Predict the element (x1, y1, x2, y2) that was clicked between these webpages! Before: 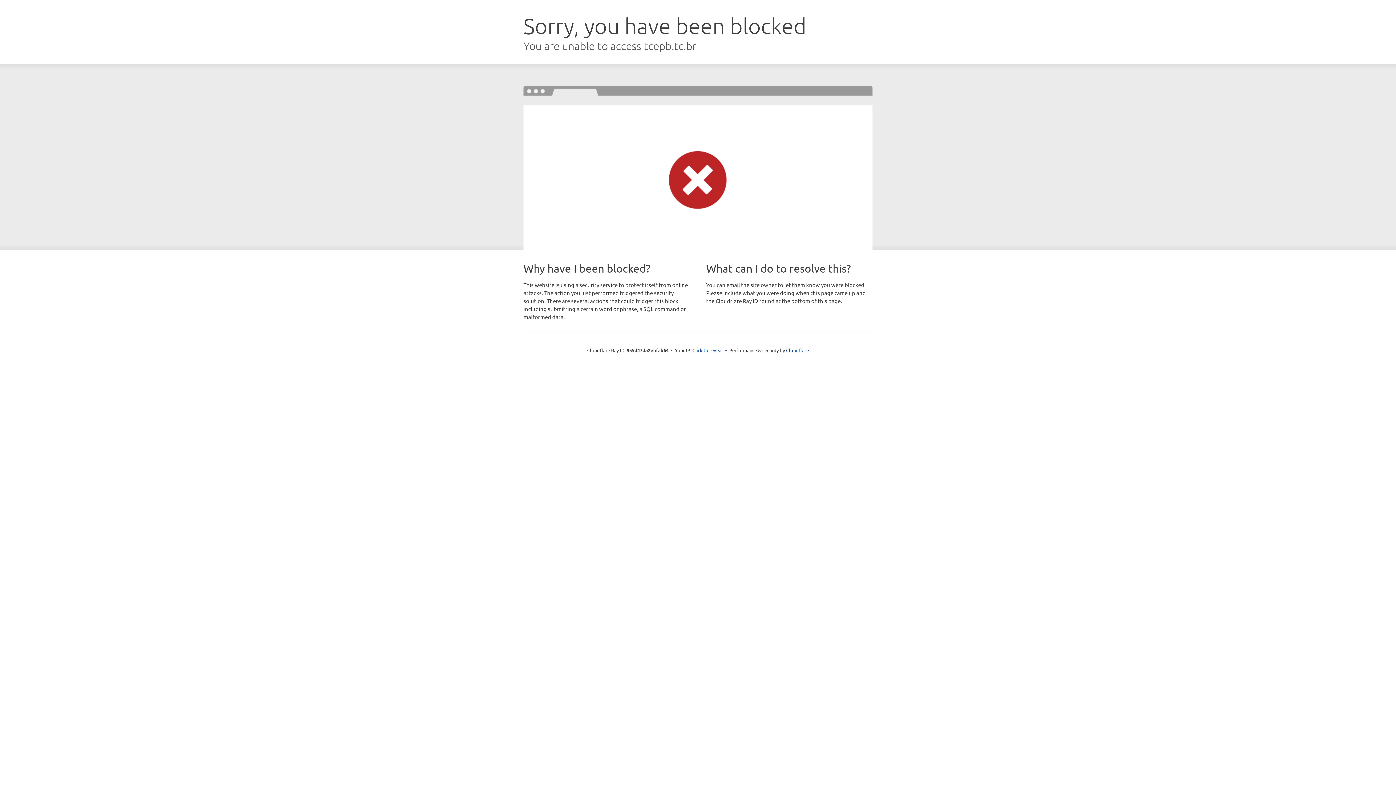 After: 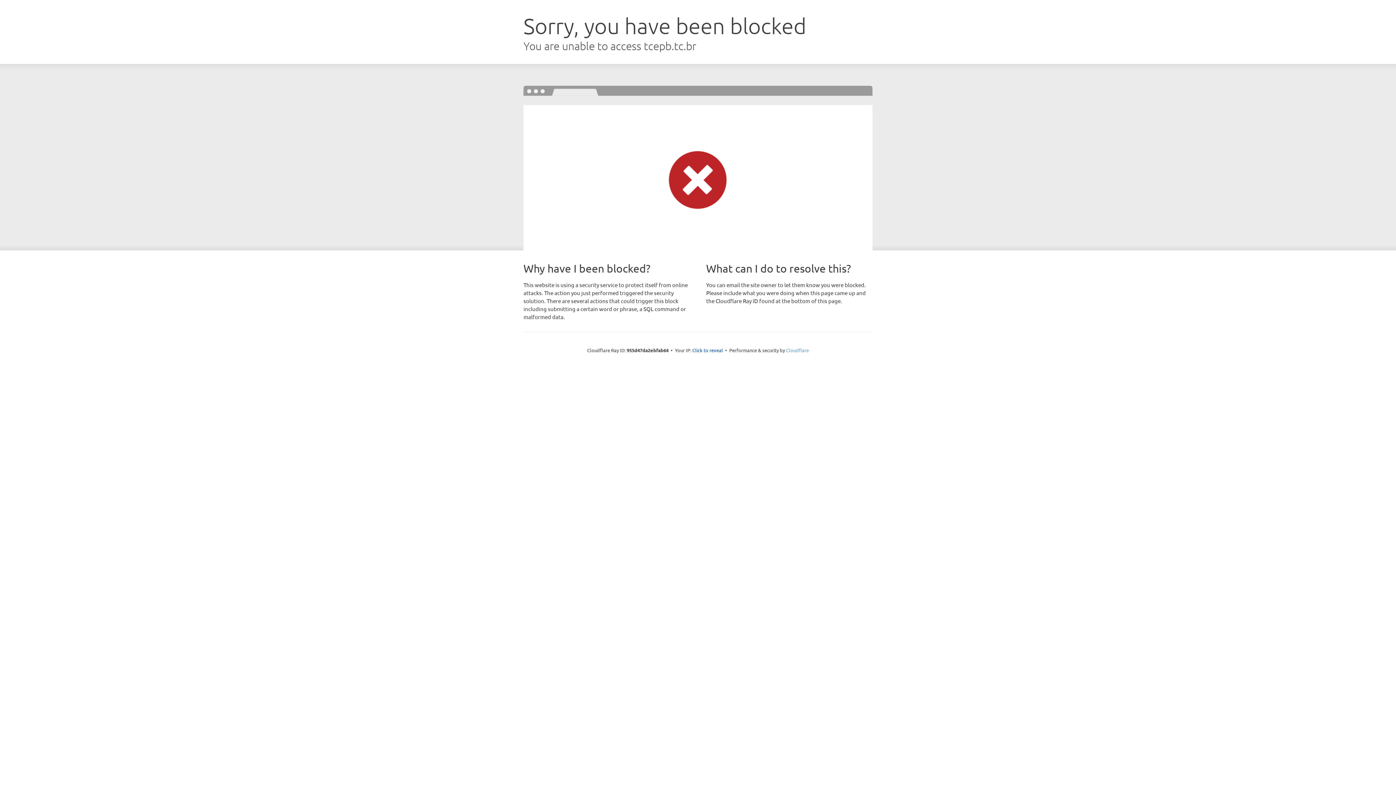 Action: label: Cloudflare bbox: (786, 347, 809, 353)